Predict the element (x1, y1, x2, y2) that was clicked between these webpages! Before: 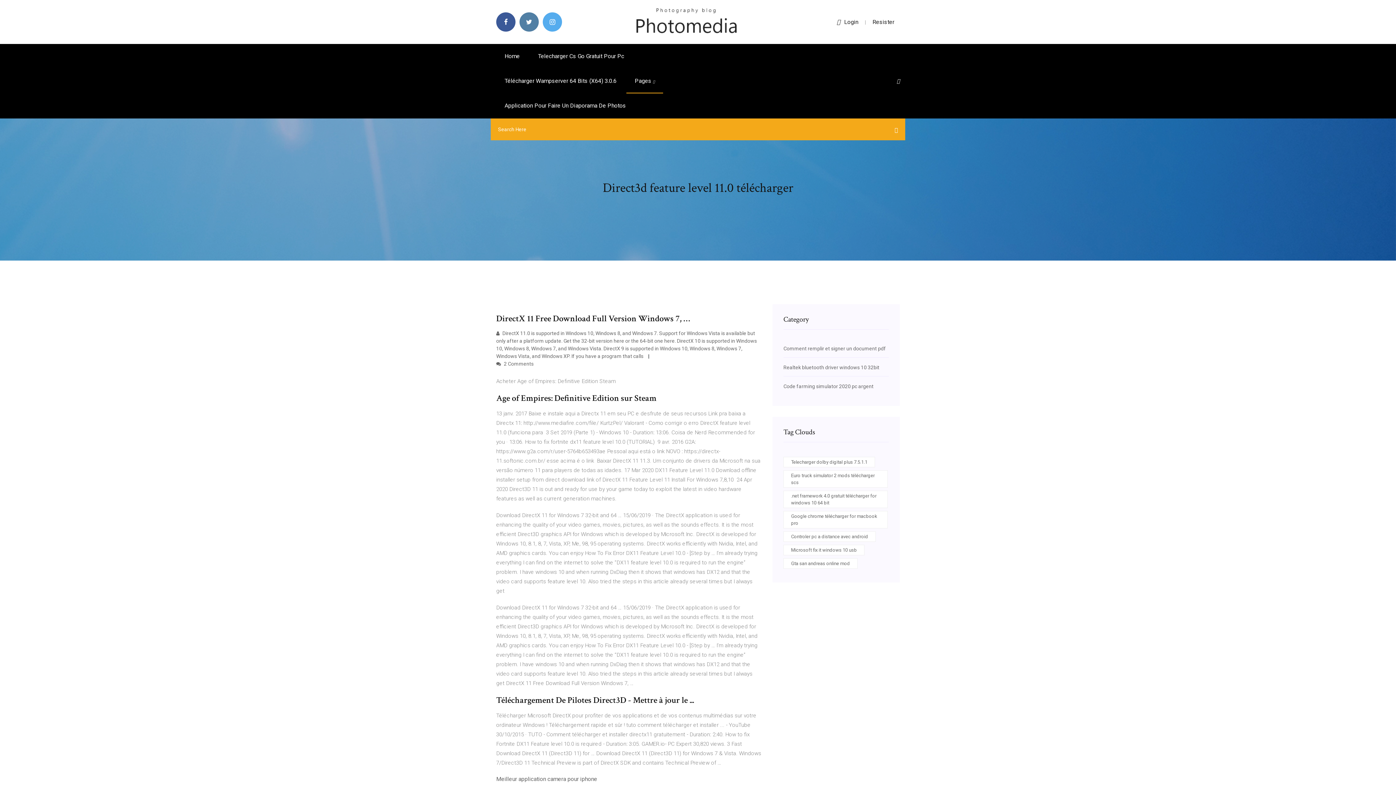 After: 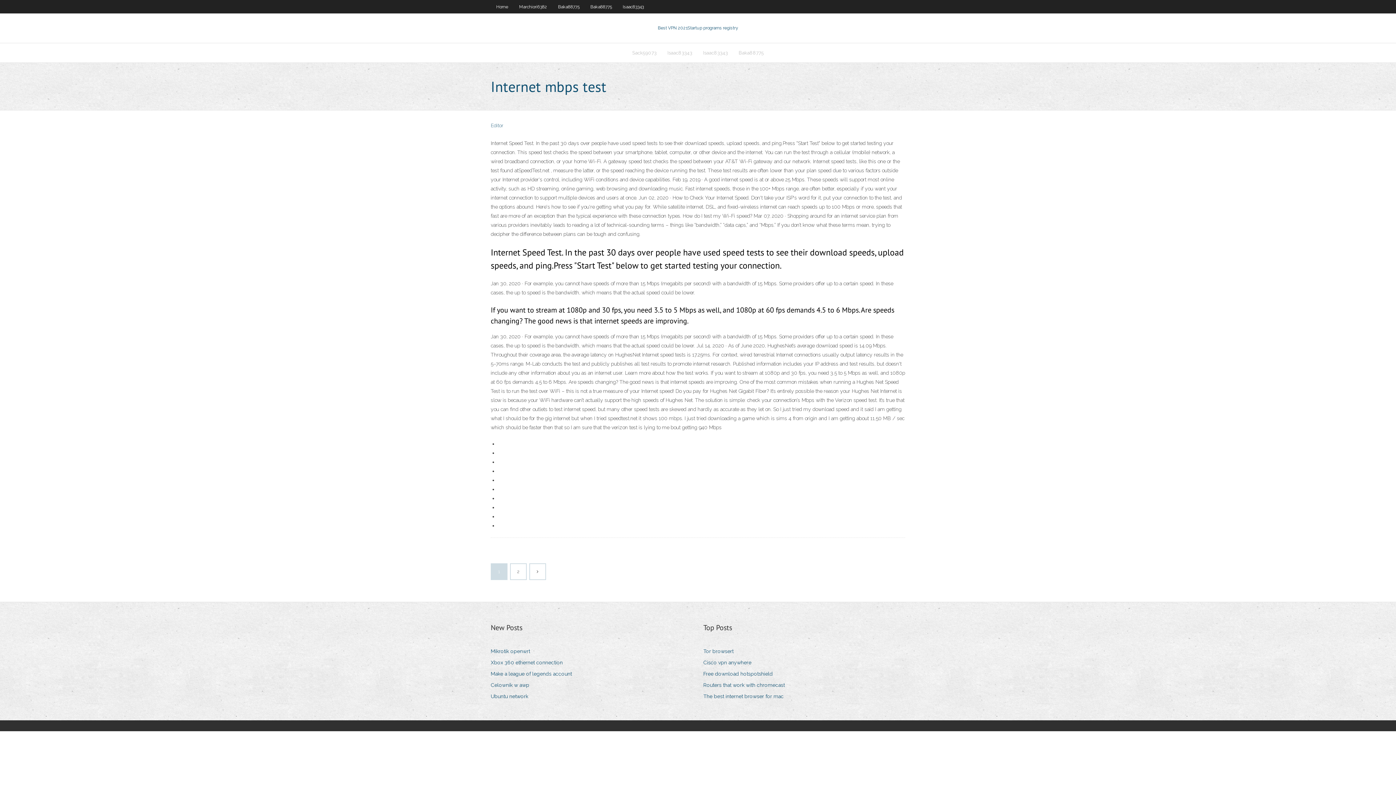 Action: label: Meilleur application camera pour iphone bbox: (496, 776, 597, 782)